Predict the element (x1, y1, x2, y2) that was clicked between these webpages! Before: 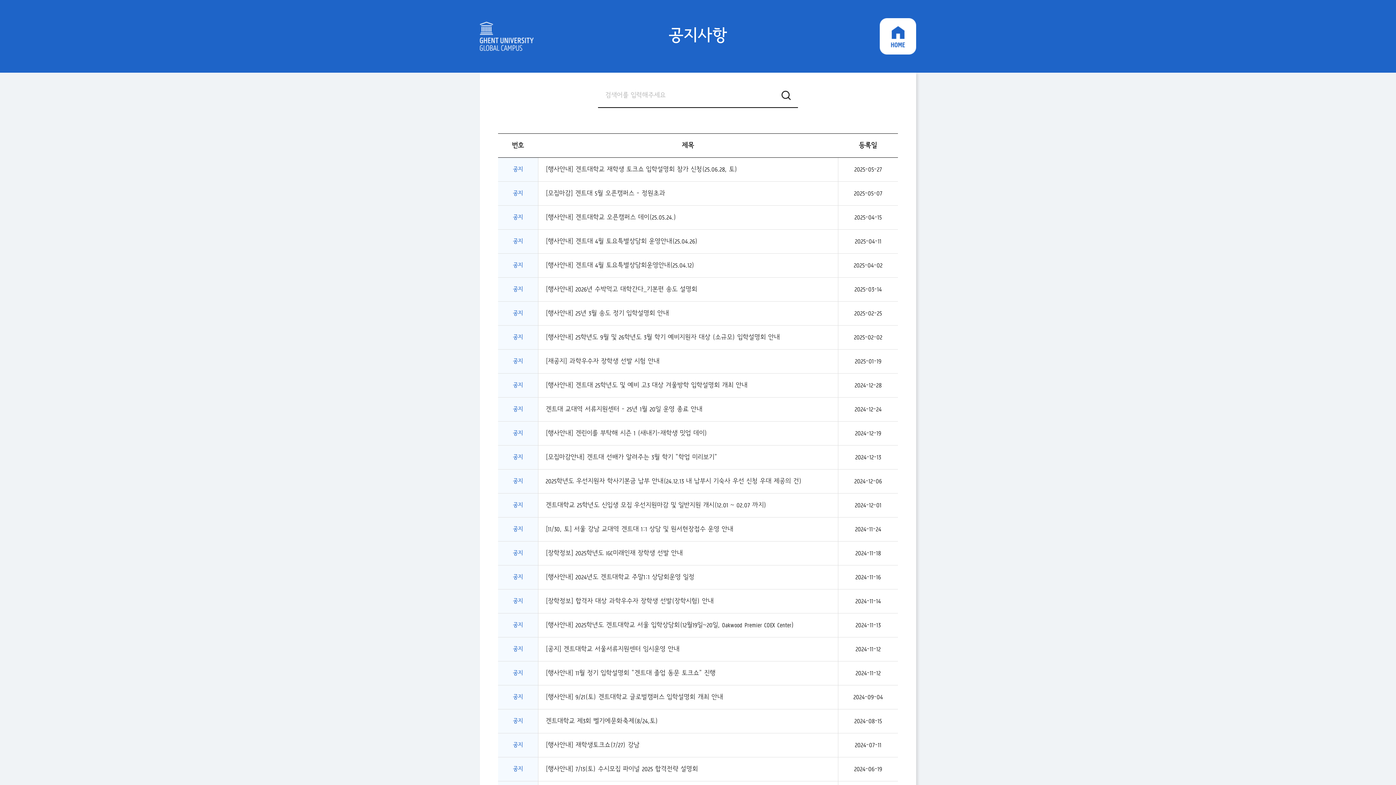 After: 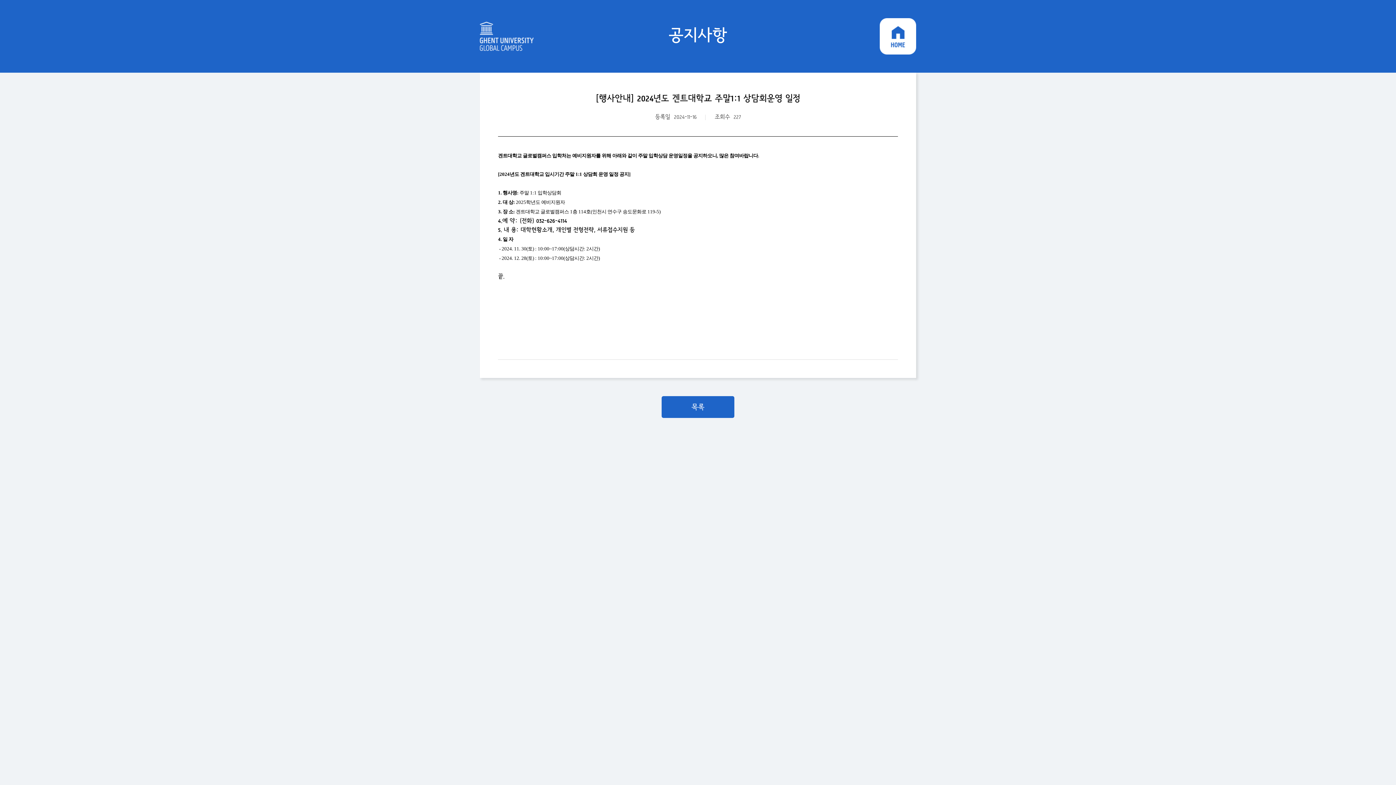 Action: label: [행사안내] 2024년도 겐트대학교 주말 1:1 상담회 운영 일정 bbox: (545, 573, 830, 582)